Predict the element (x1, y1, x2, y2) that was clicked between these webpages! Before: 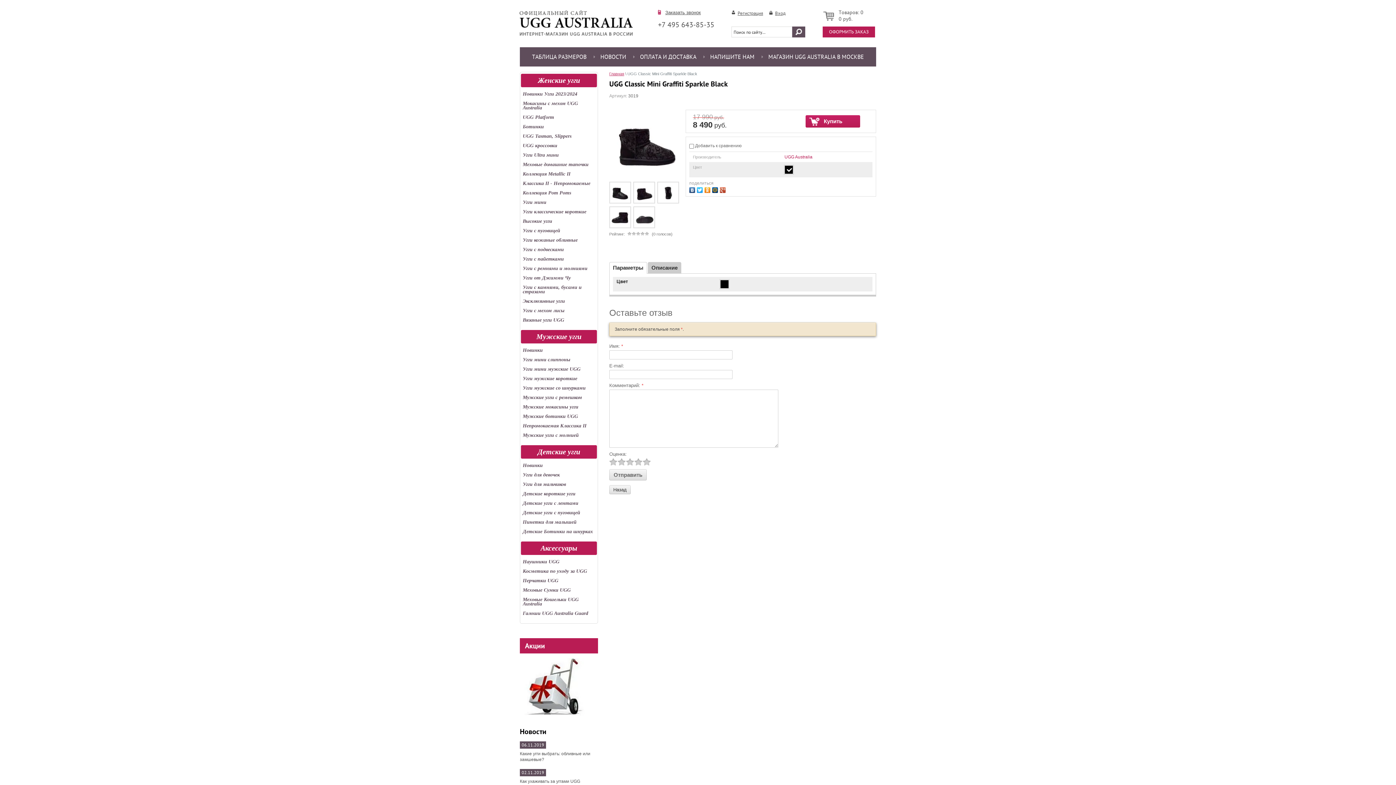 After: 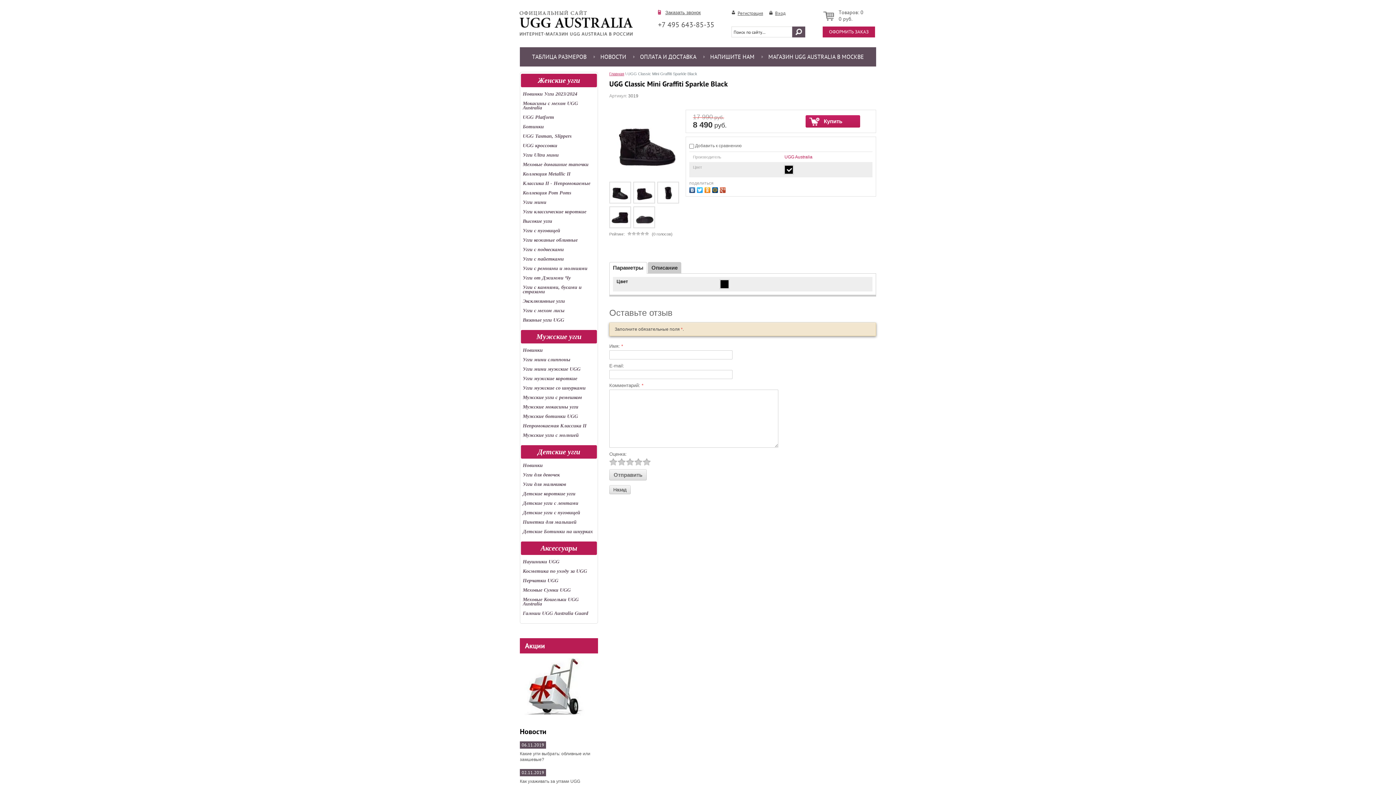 Action: label: Параметры bbox: (609, 262, 646, 273)